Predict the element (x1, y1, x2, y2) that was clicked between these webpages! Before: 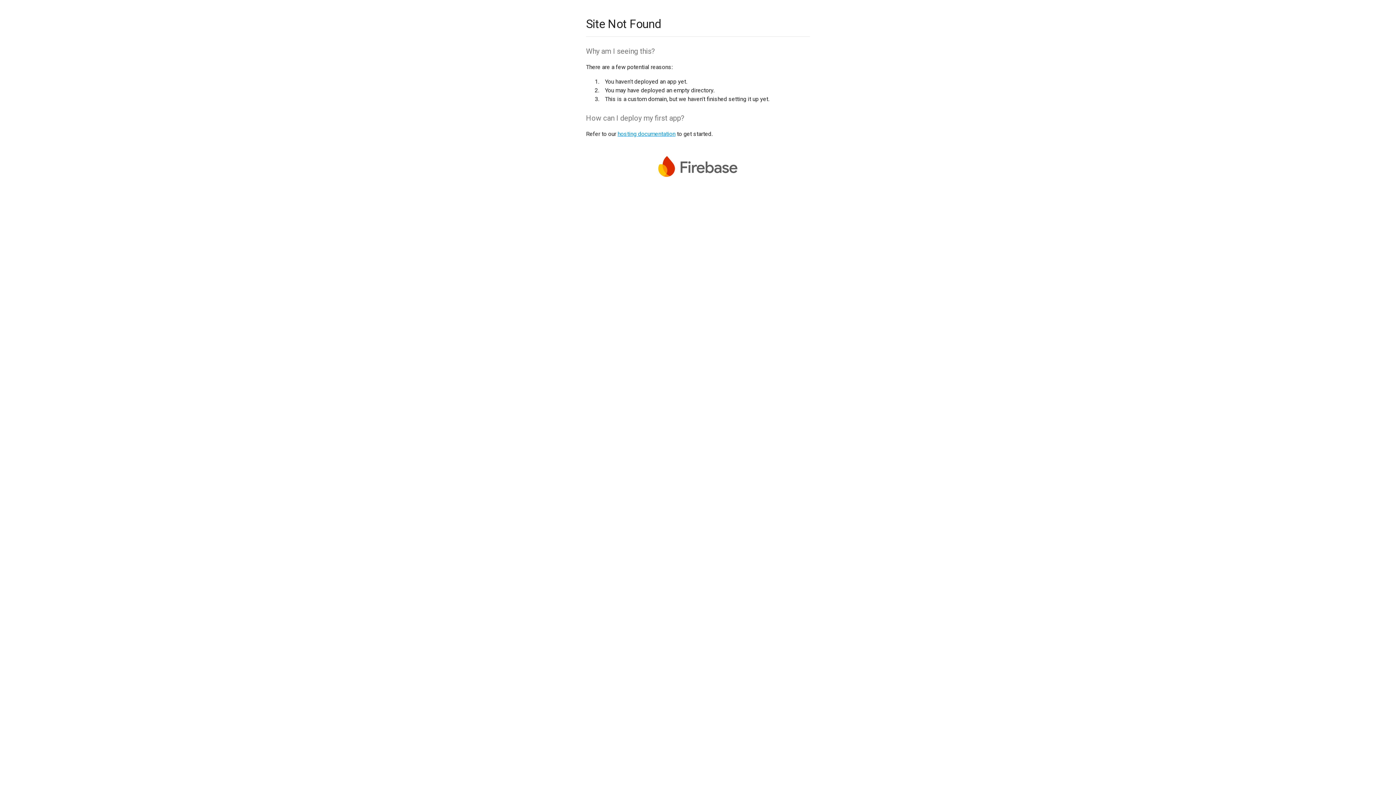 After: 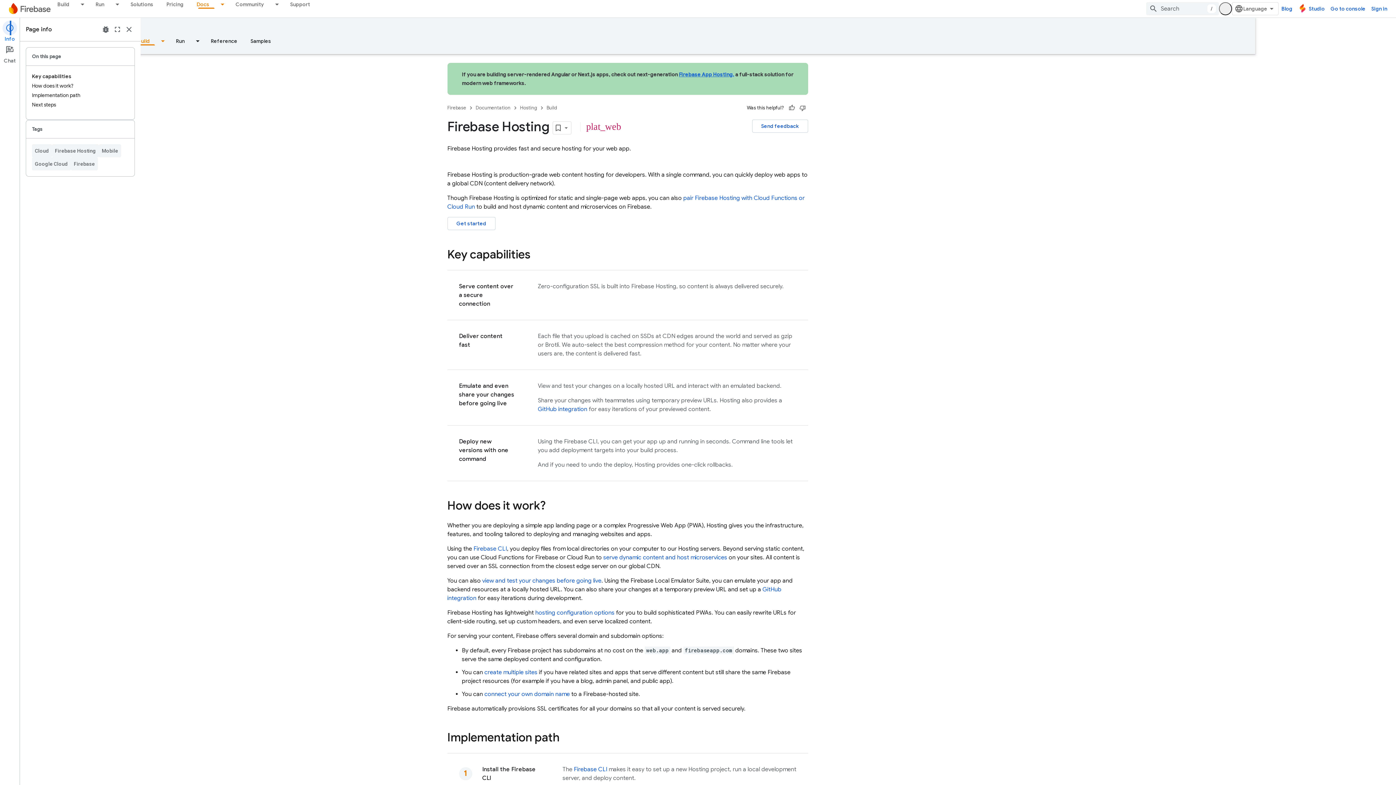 Action: bbox: (617, 130, 675, 137) label: hosting documentation